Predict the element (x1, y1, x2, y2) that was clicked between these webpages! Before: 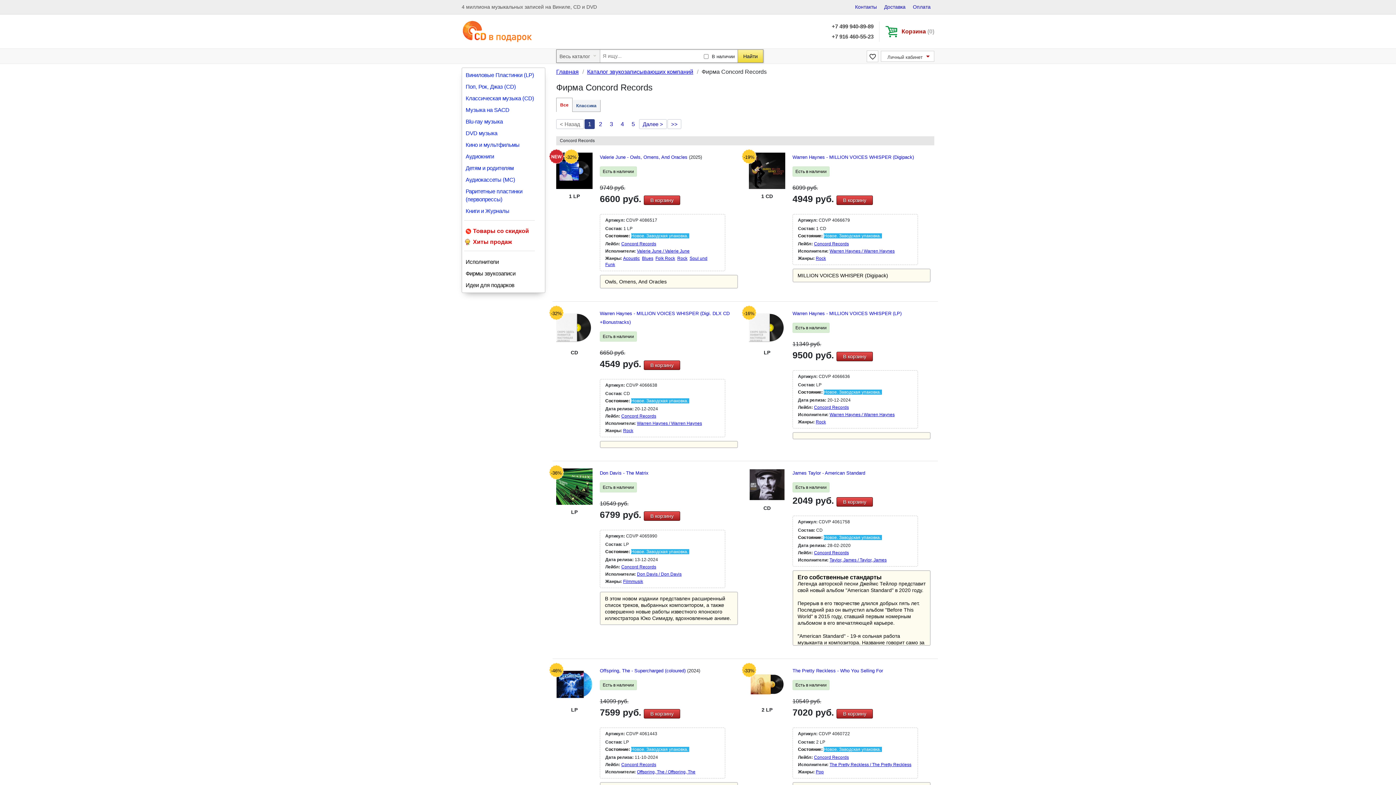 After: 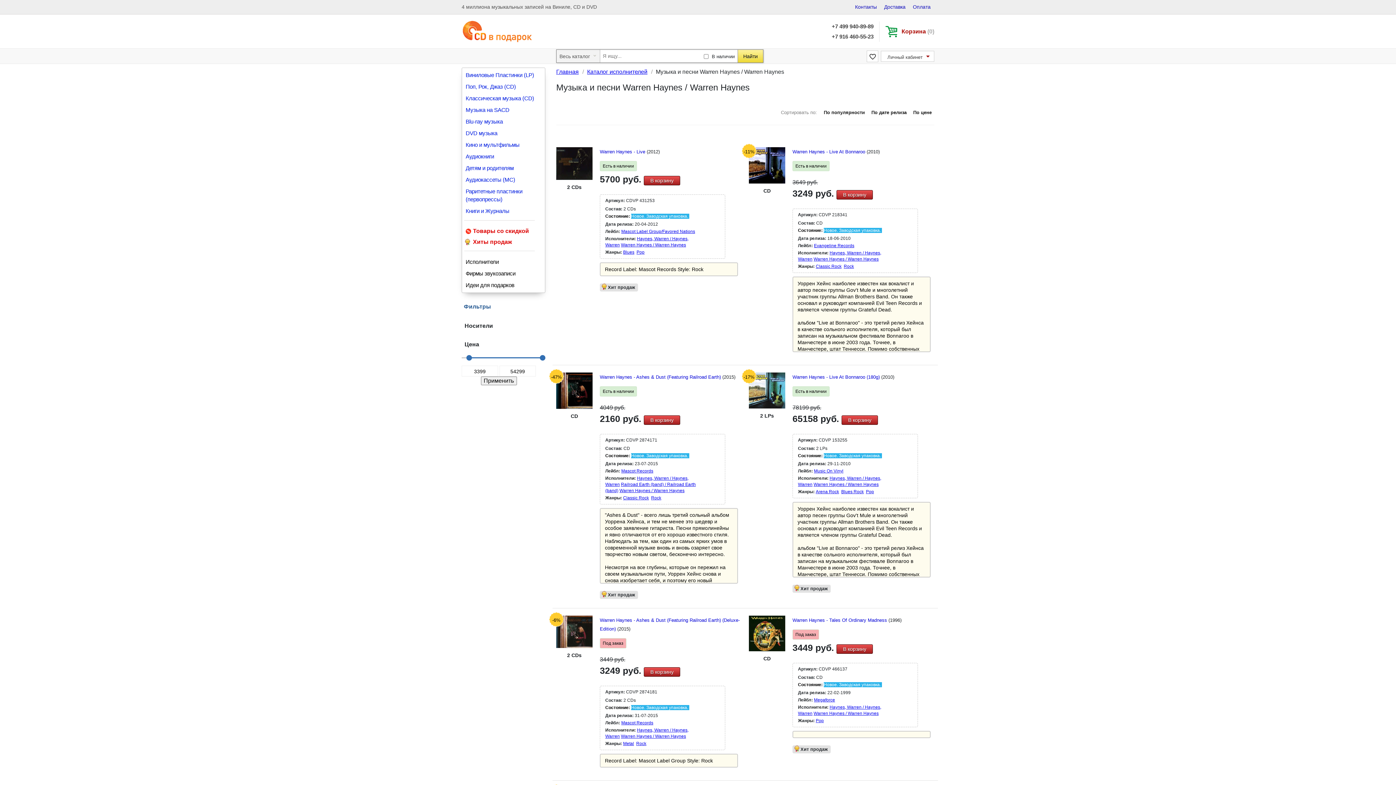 Action: label: Warren Haynes / Warren Haynes bbox: (637, 421, 702, 426)